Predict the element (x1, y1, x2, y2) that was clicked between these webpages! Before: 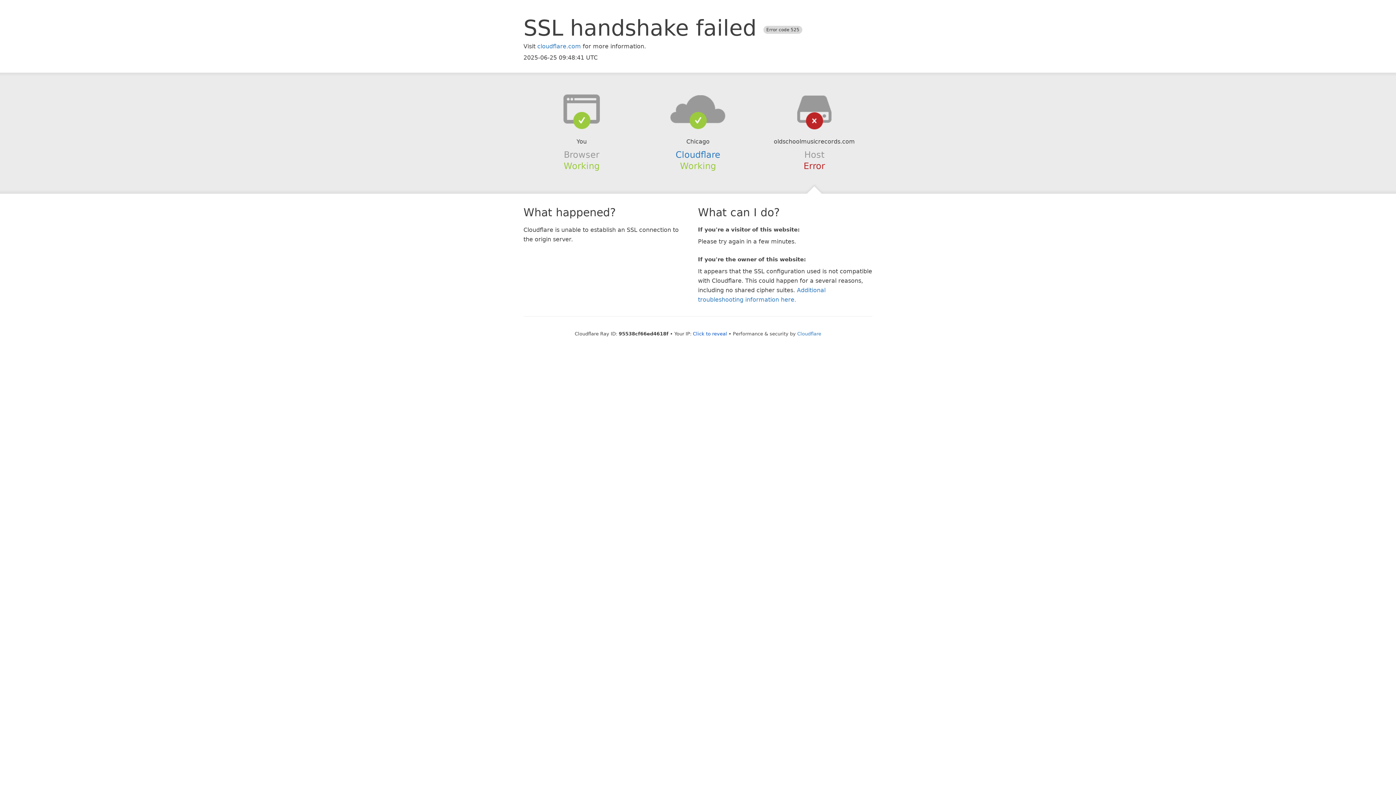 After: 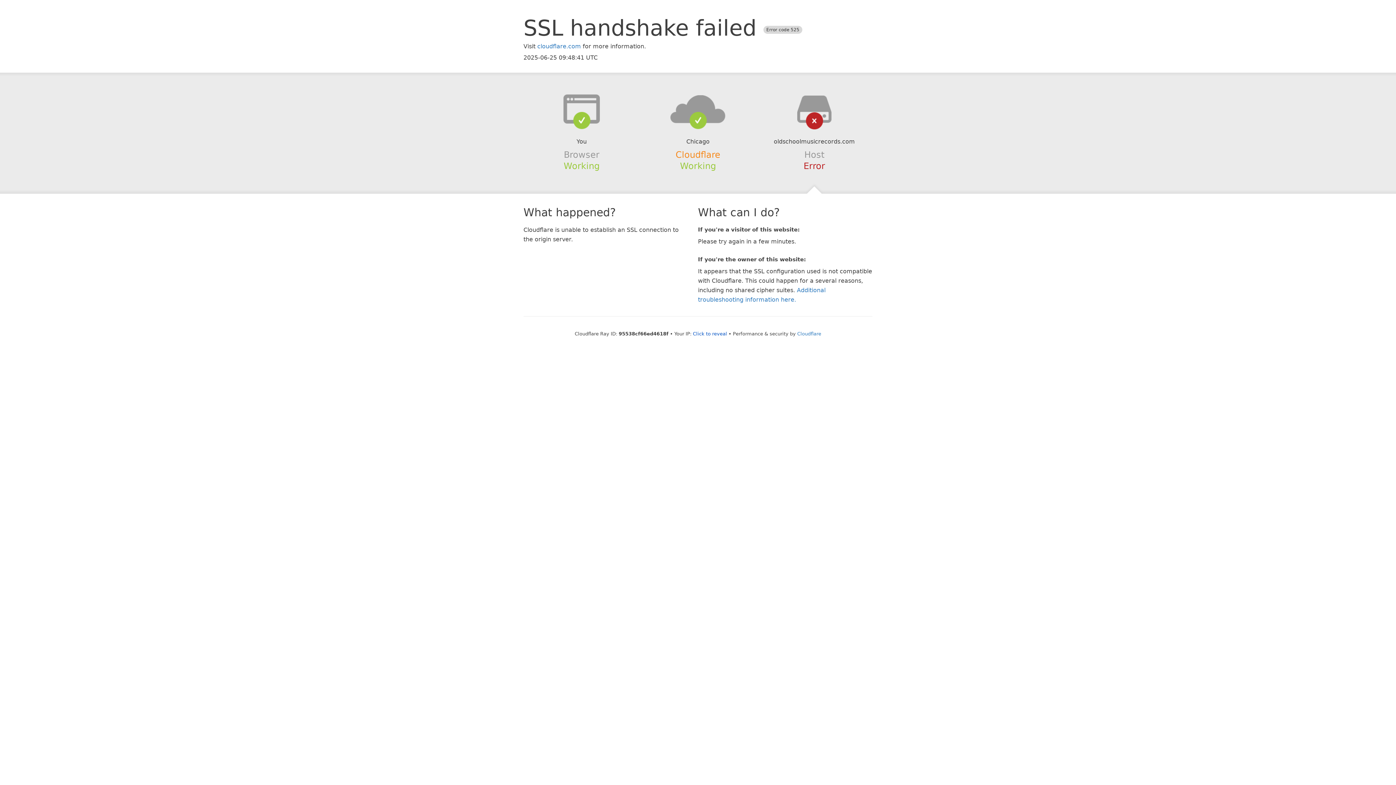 Action: label: Cloudflare bbox: (675, 149, 720, 159)